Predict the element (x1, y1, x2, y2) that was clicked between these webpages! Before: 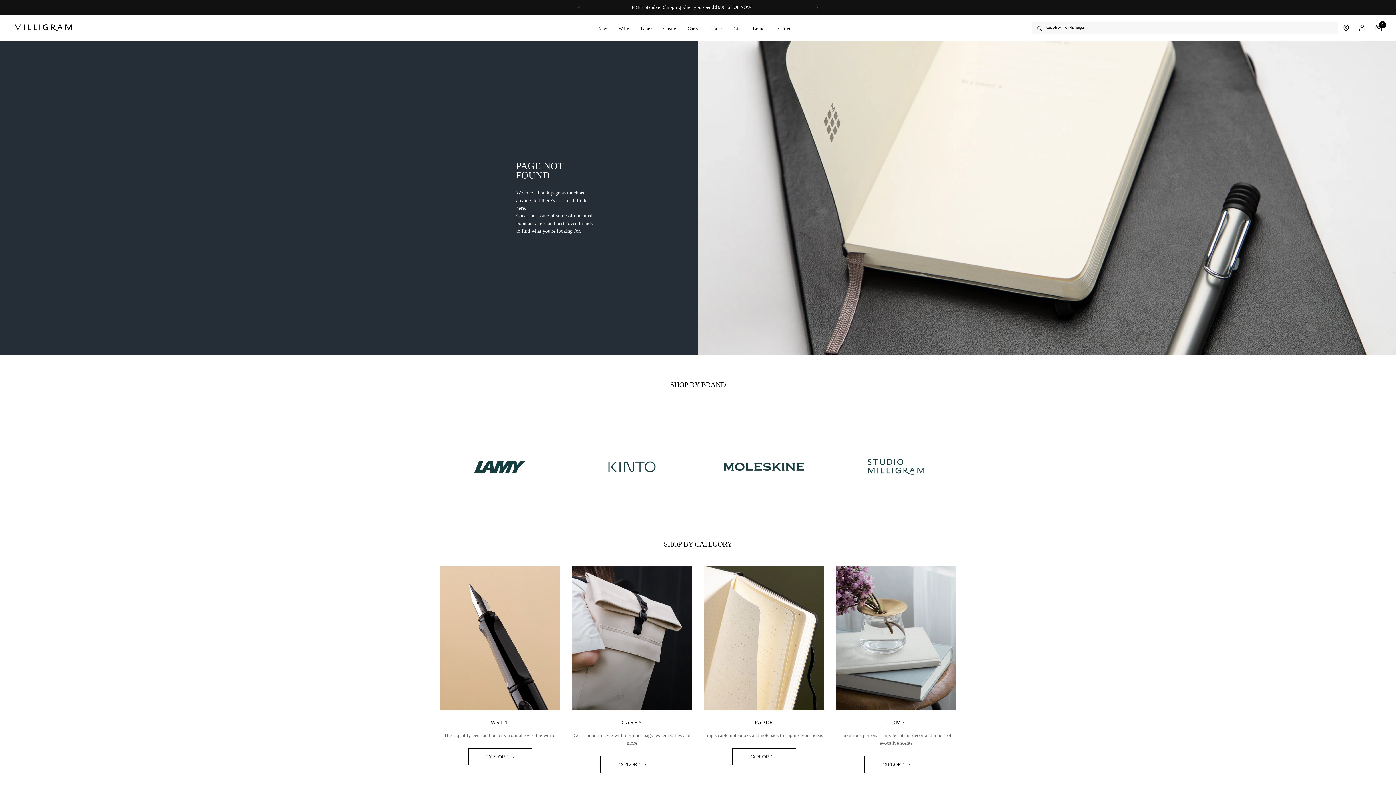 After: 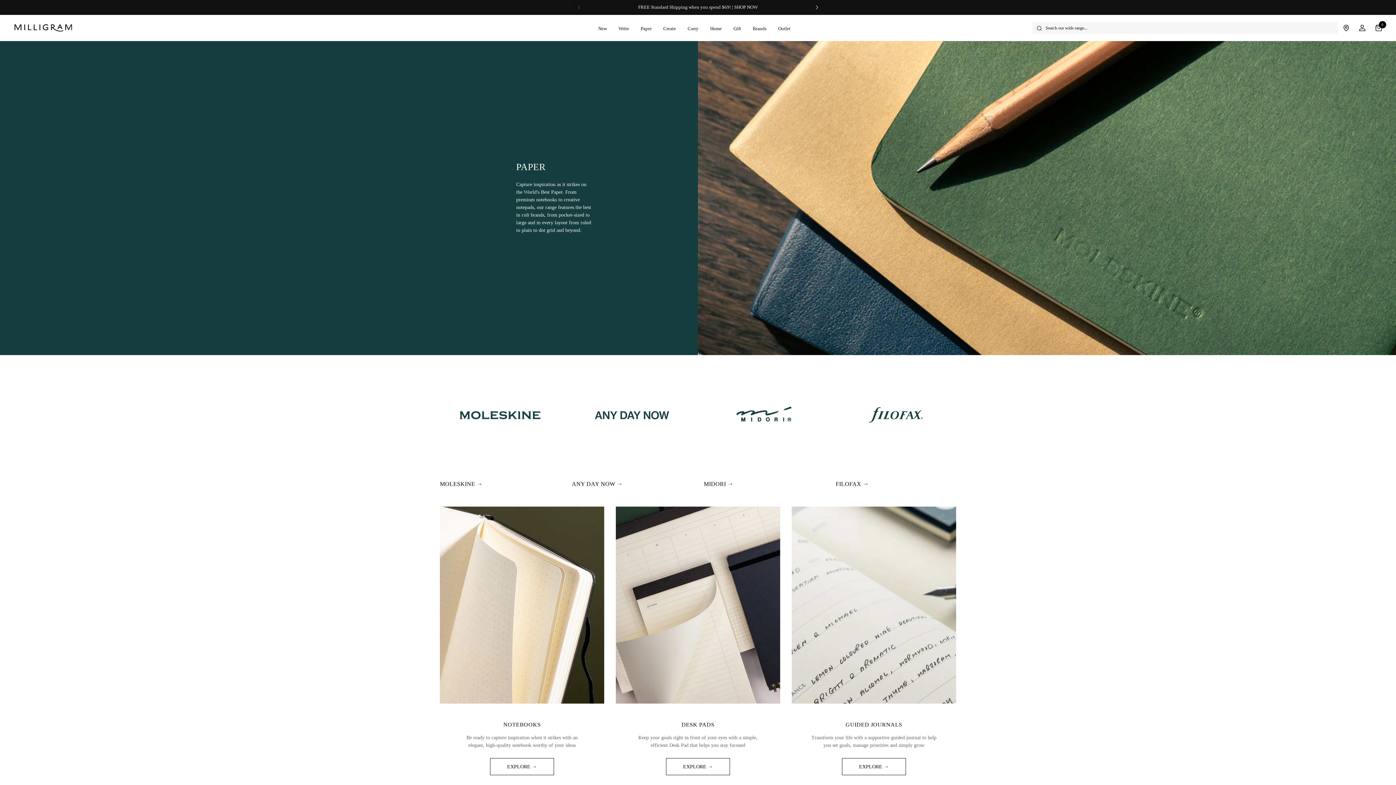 Action: bbox: (732, 748, 796, 765) label: EXPLORE →